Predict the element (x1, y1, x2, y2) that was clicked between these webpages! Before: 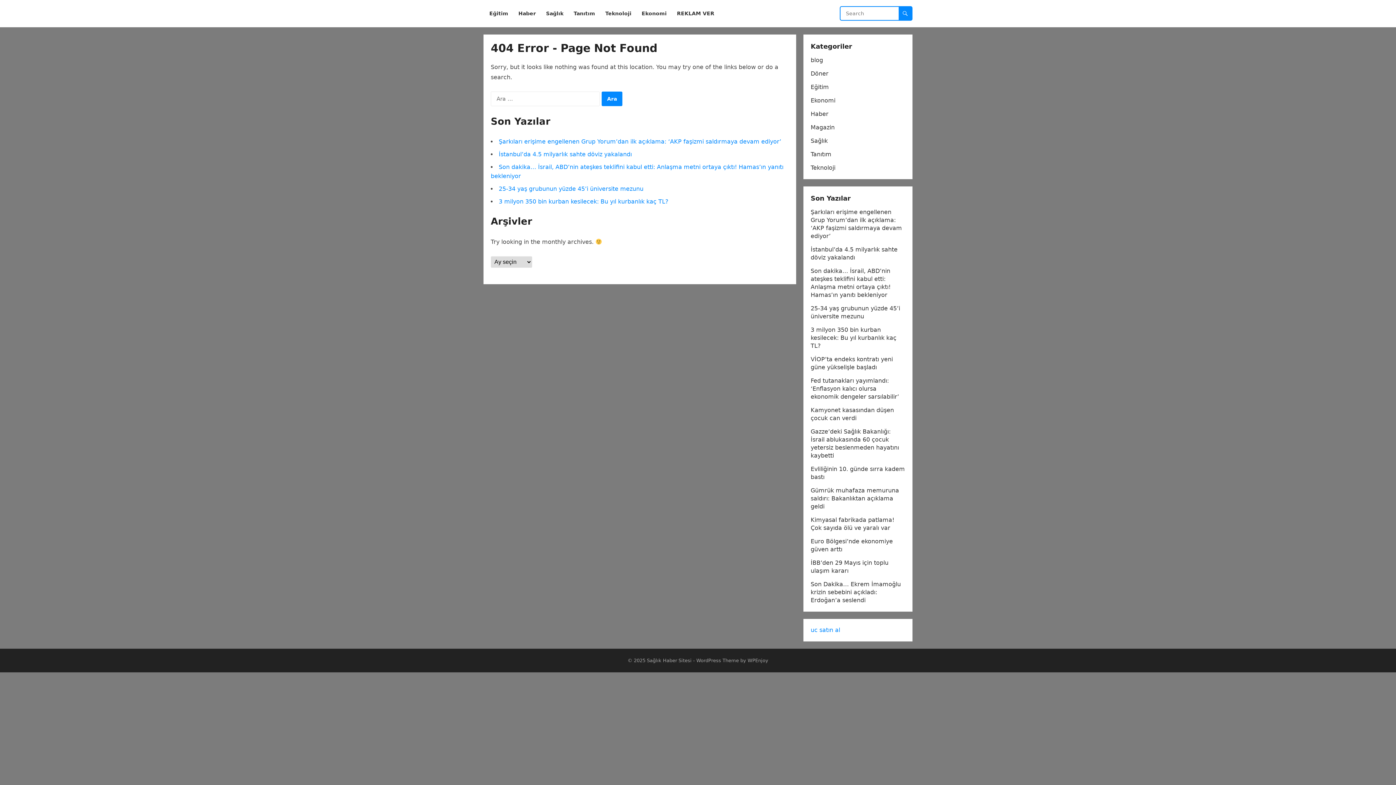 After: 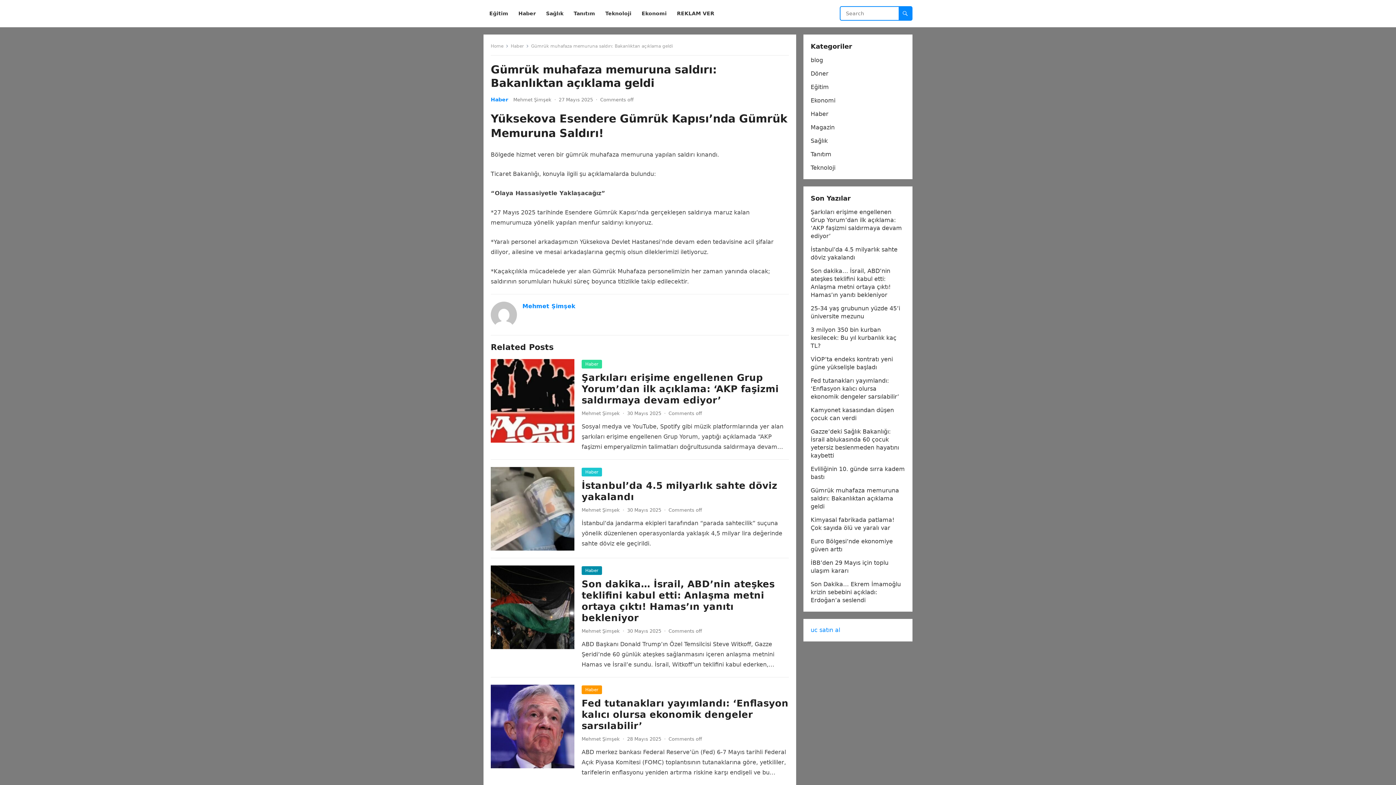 Action: bbox: (810, 487, 899, 510) label: Gümrük muhafaza memuruna saldırı: Bakanlıktan açıklama geldi